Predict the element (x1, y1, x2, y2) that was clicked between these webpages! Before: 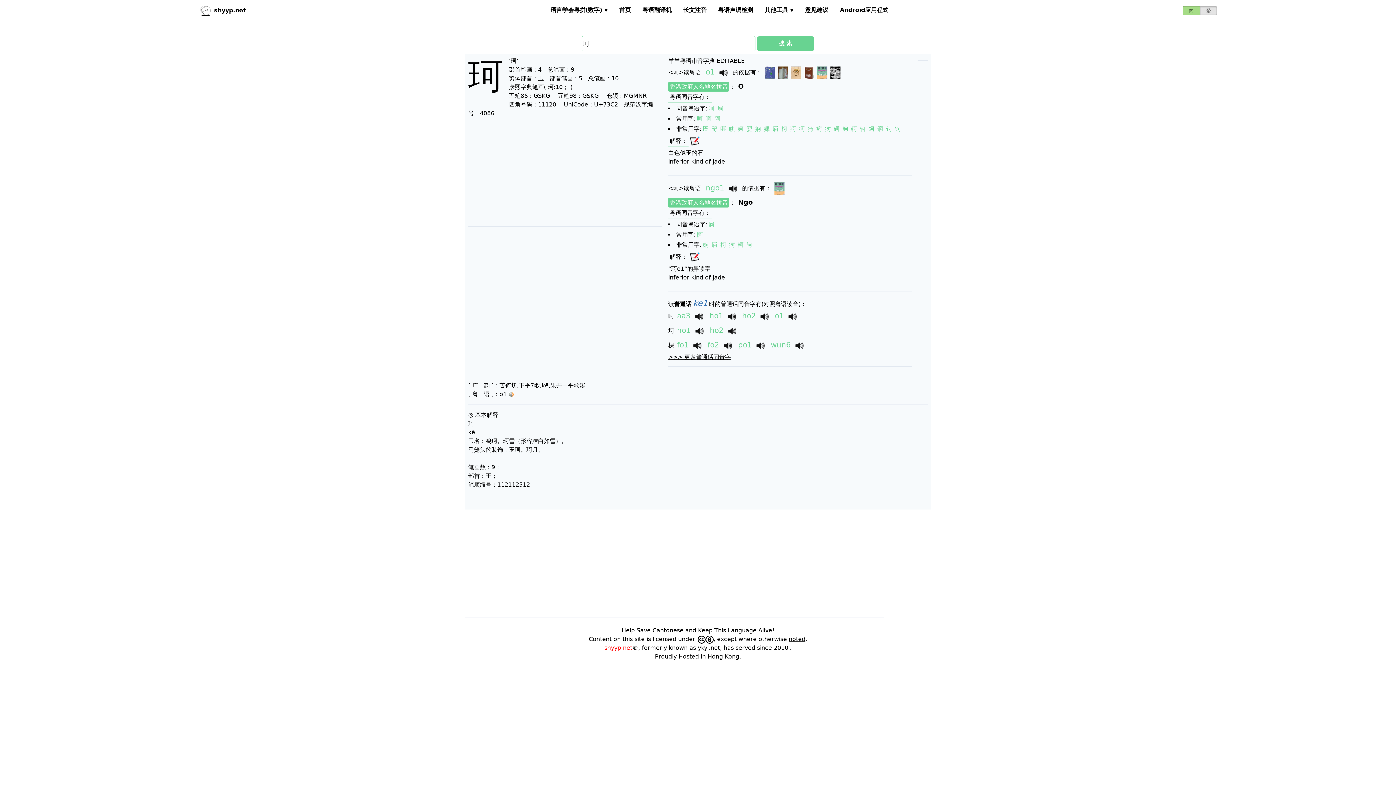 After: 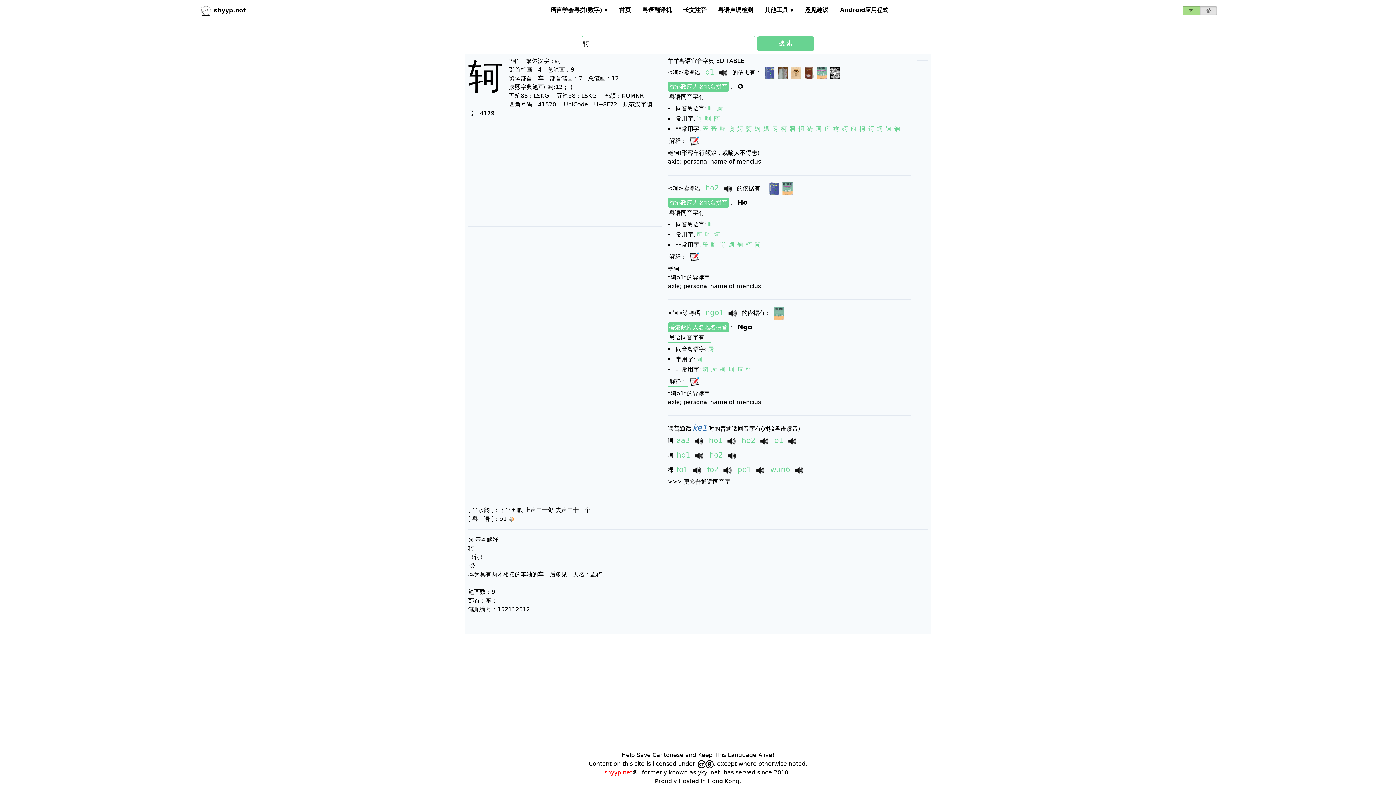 Action: label: 轲 bbox: (860, 125, 865, 132)